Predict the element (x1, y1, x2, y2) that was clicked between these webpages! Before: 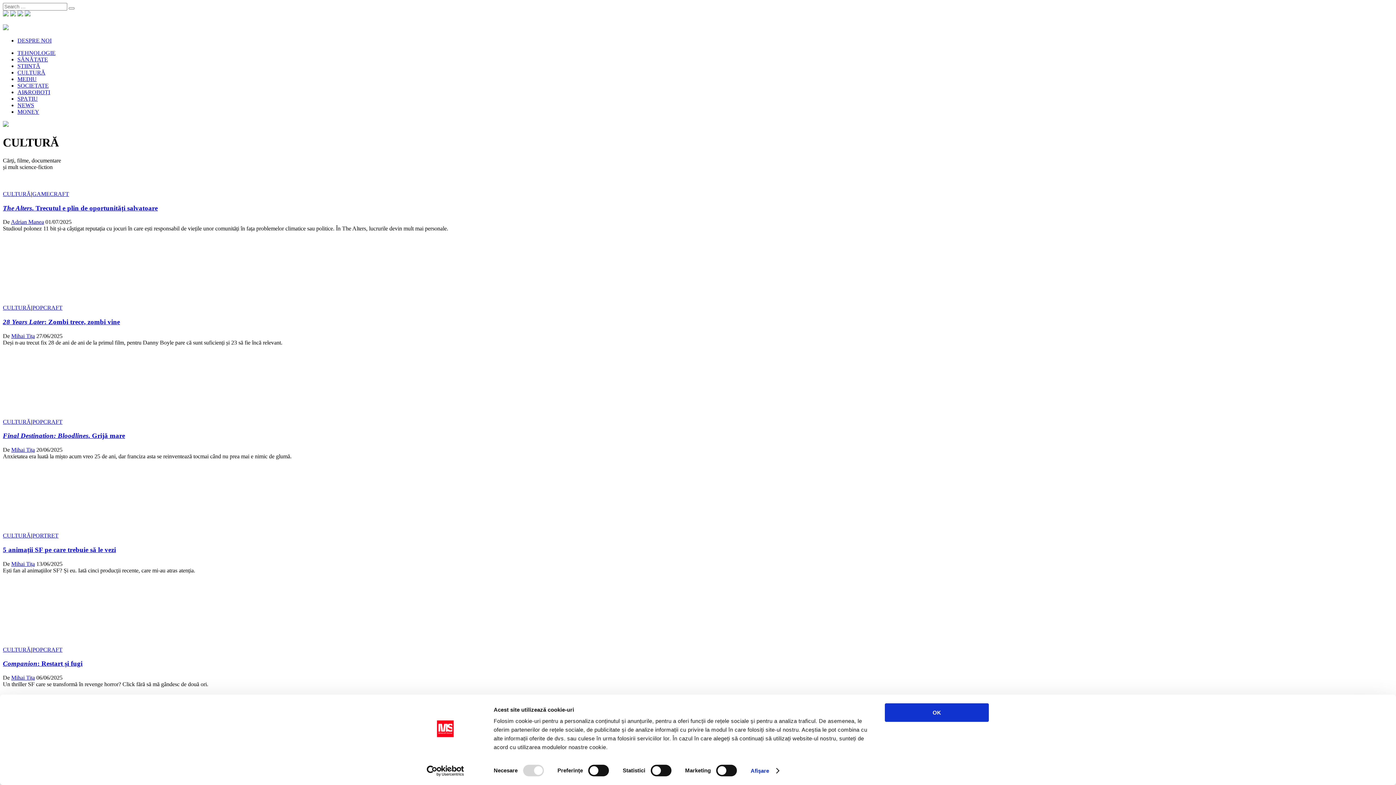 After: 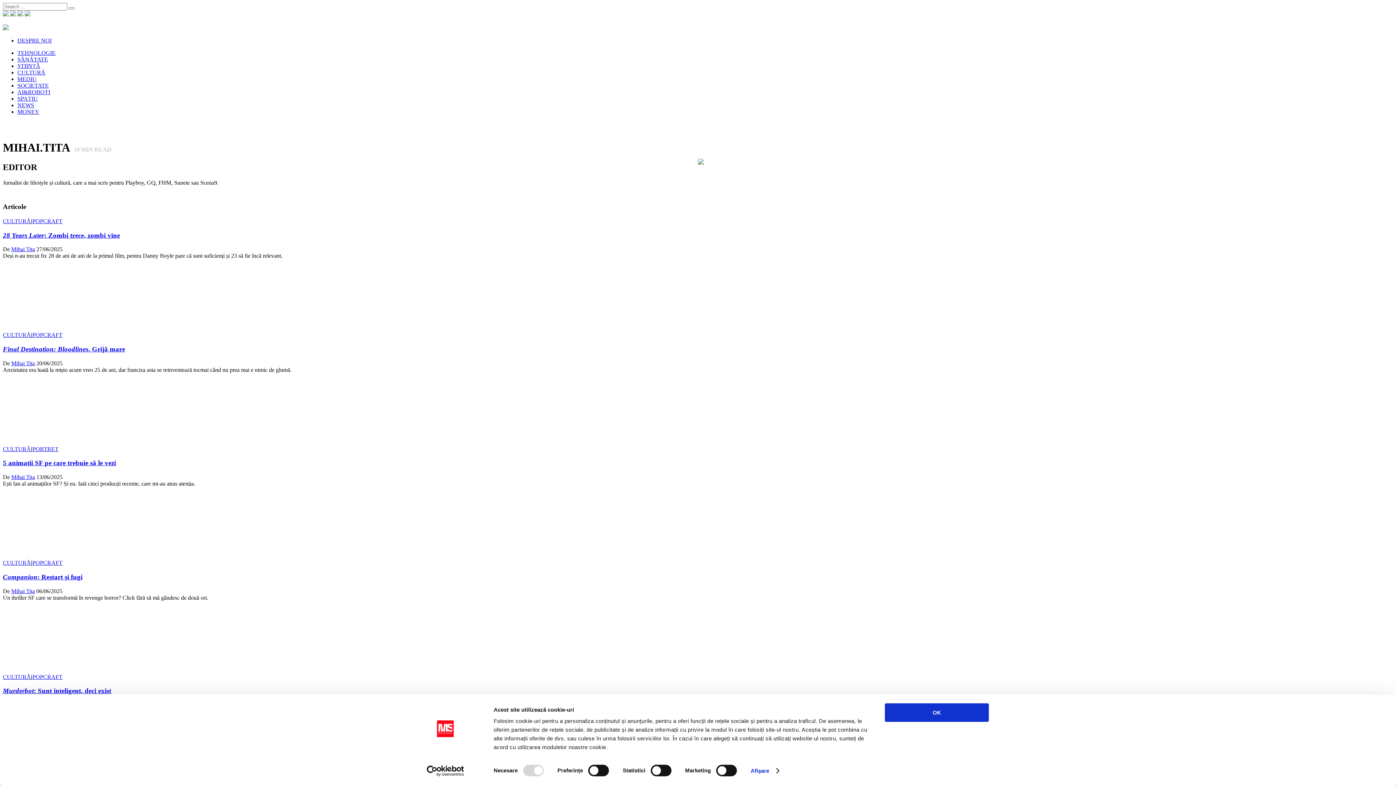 Action: label: Mihai Tița bbox: (11, 674, 34, 681)